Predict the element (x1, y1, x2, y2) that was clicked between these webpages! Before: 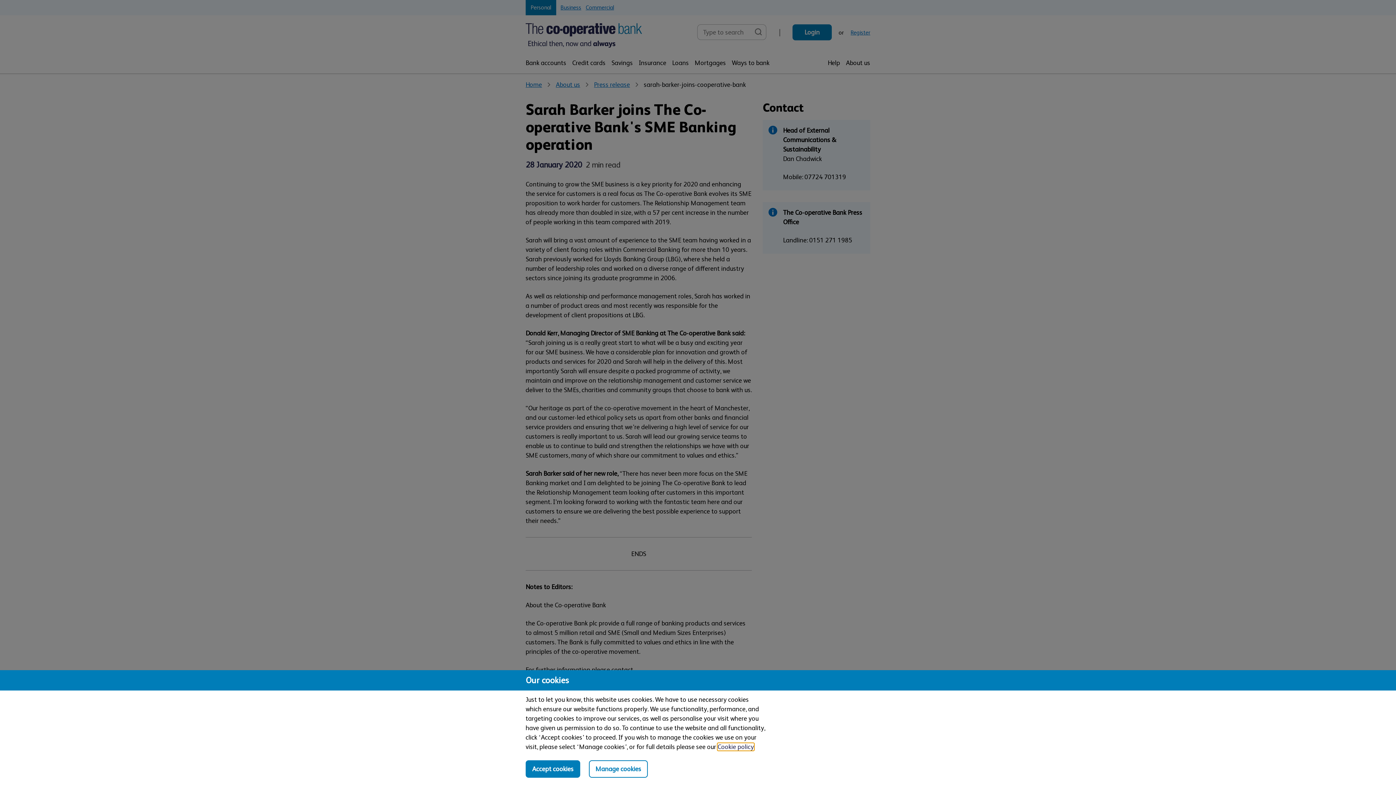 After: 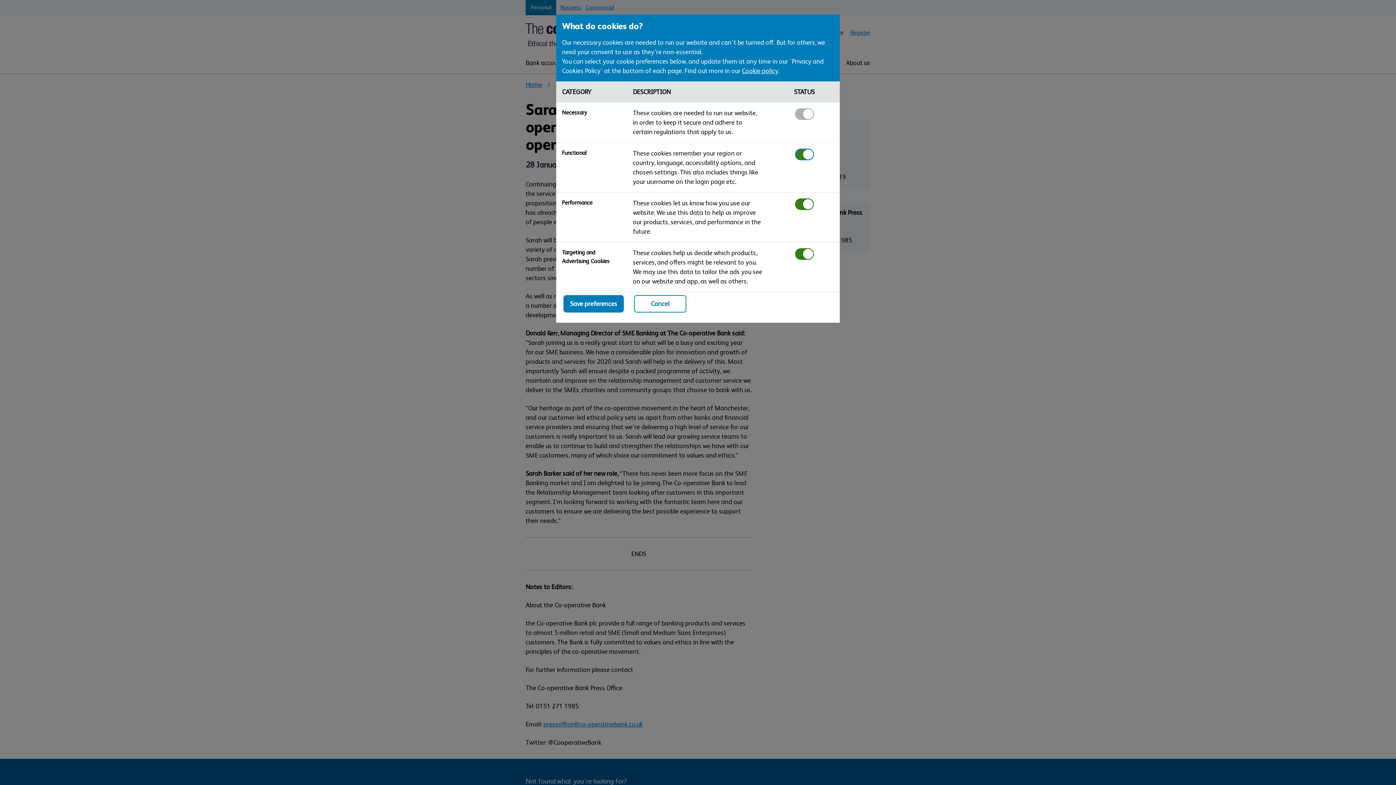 Action: label: Manage cookies, view detailed settings and opt in and out of individual cookie categories bbox: (589, 760, 648, 778)